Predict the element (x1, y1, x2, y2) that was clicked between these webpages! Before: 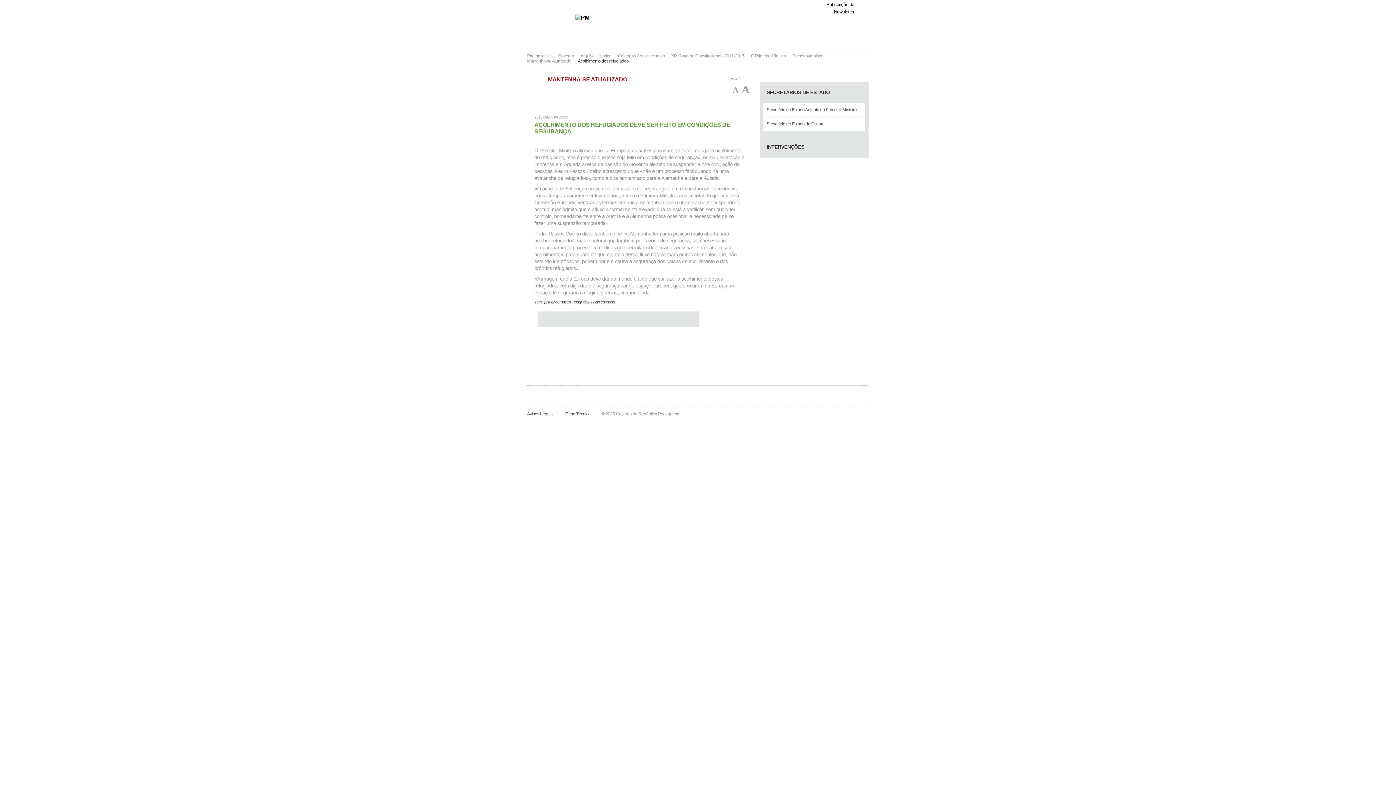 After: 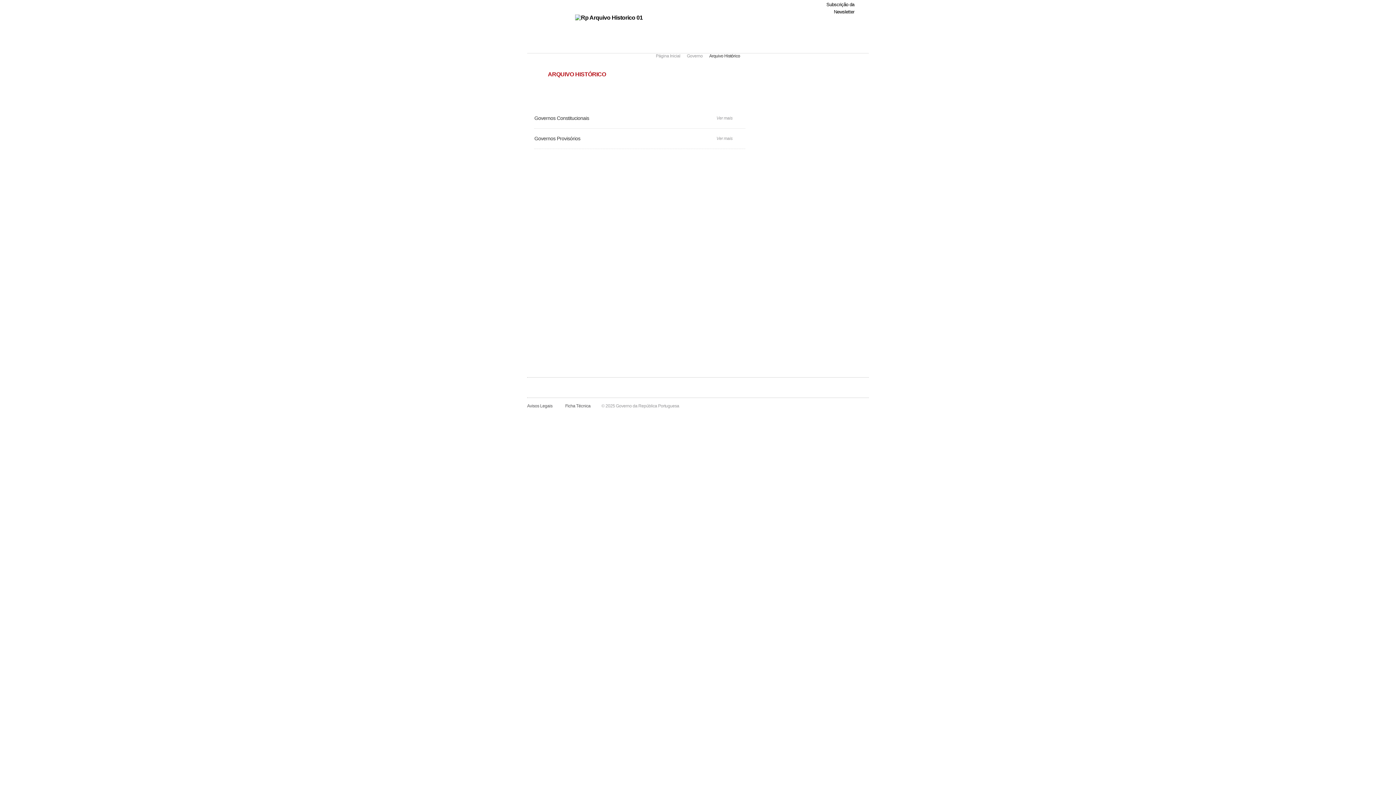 Action: bbox: (527, 53, 551, 58) label: Página Inicial